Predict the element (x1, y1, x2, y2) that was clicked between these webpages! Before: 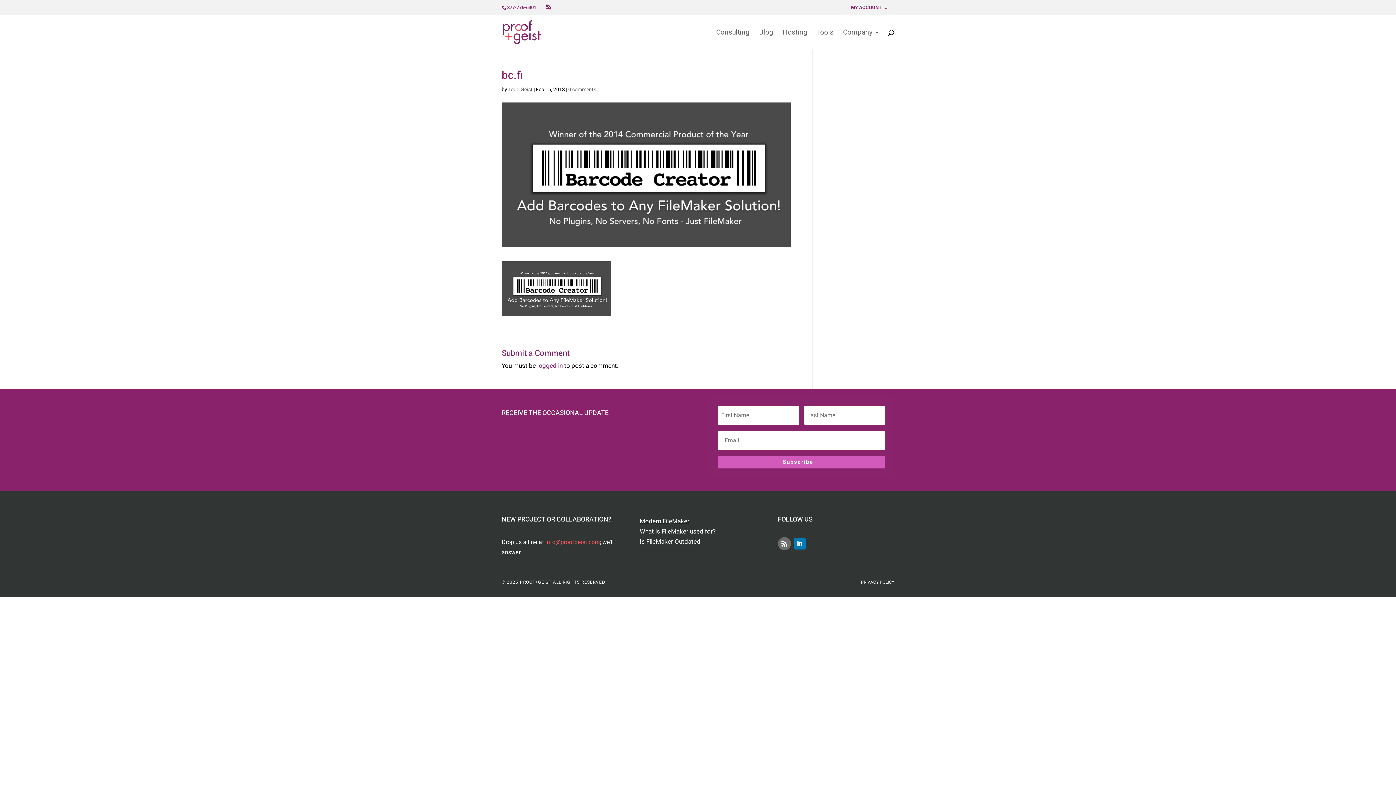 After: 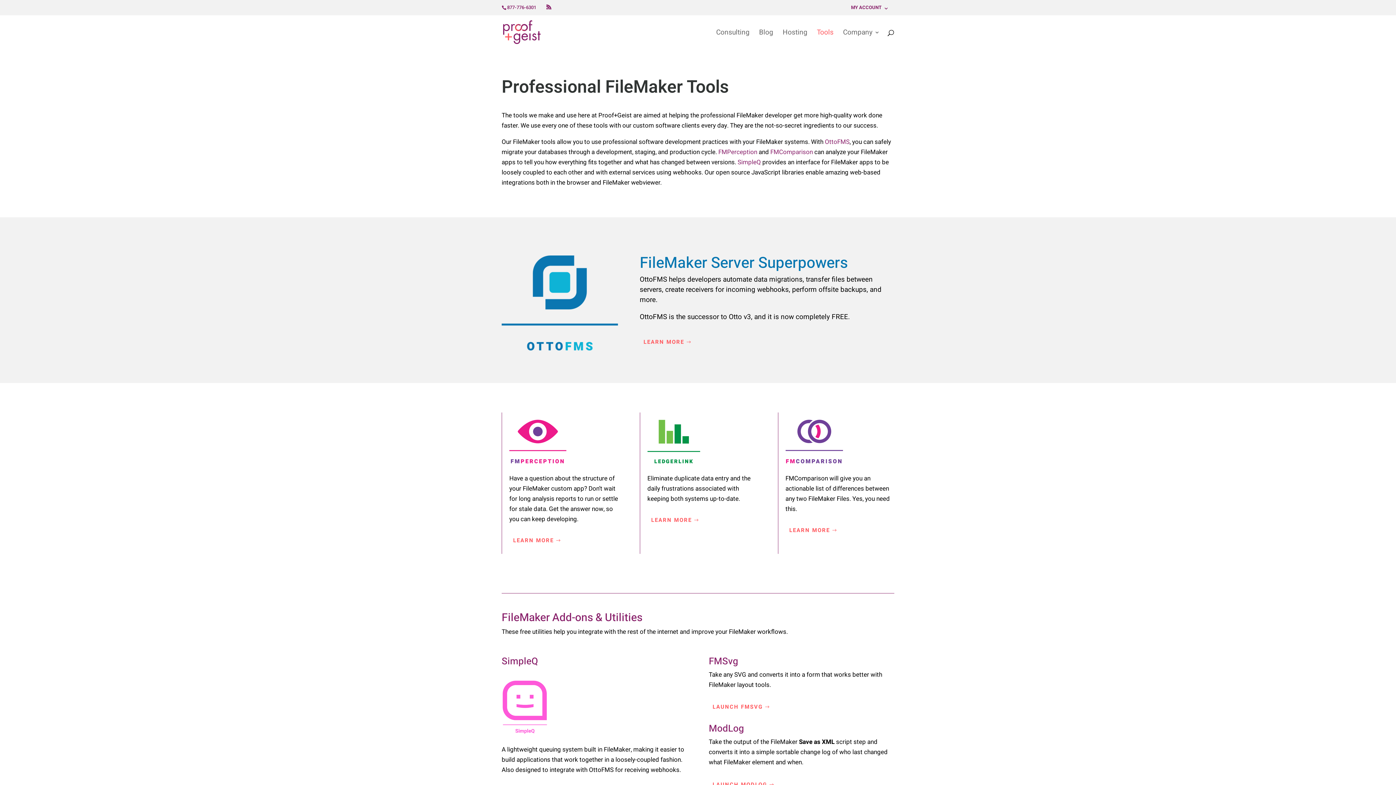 Action: label: Tools bbox: (817, 29, 833, 49)